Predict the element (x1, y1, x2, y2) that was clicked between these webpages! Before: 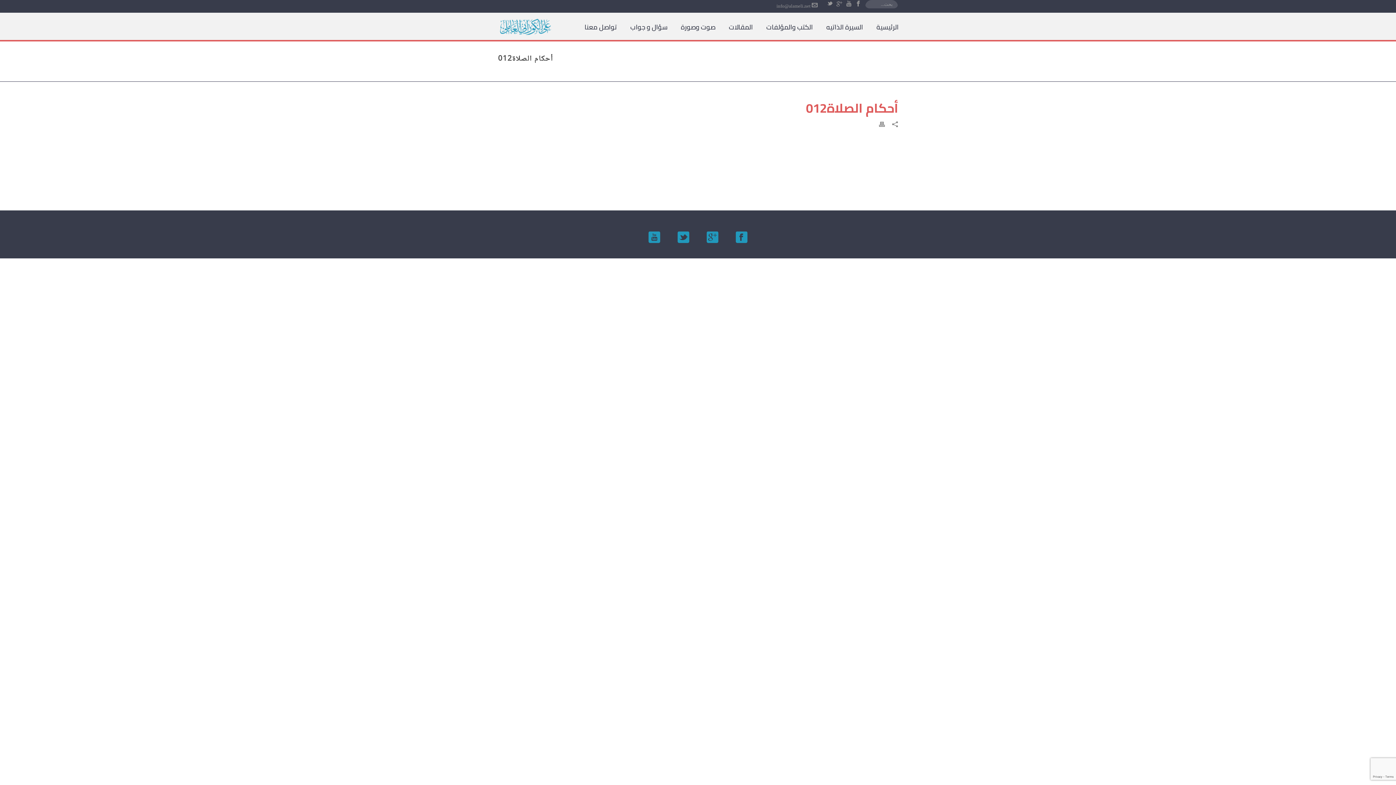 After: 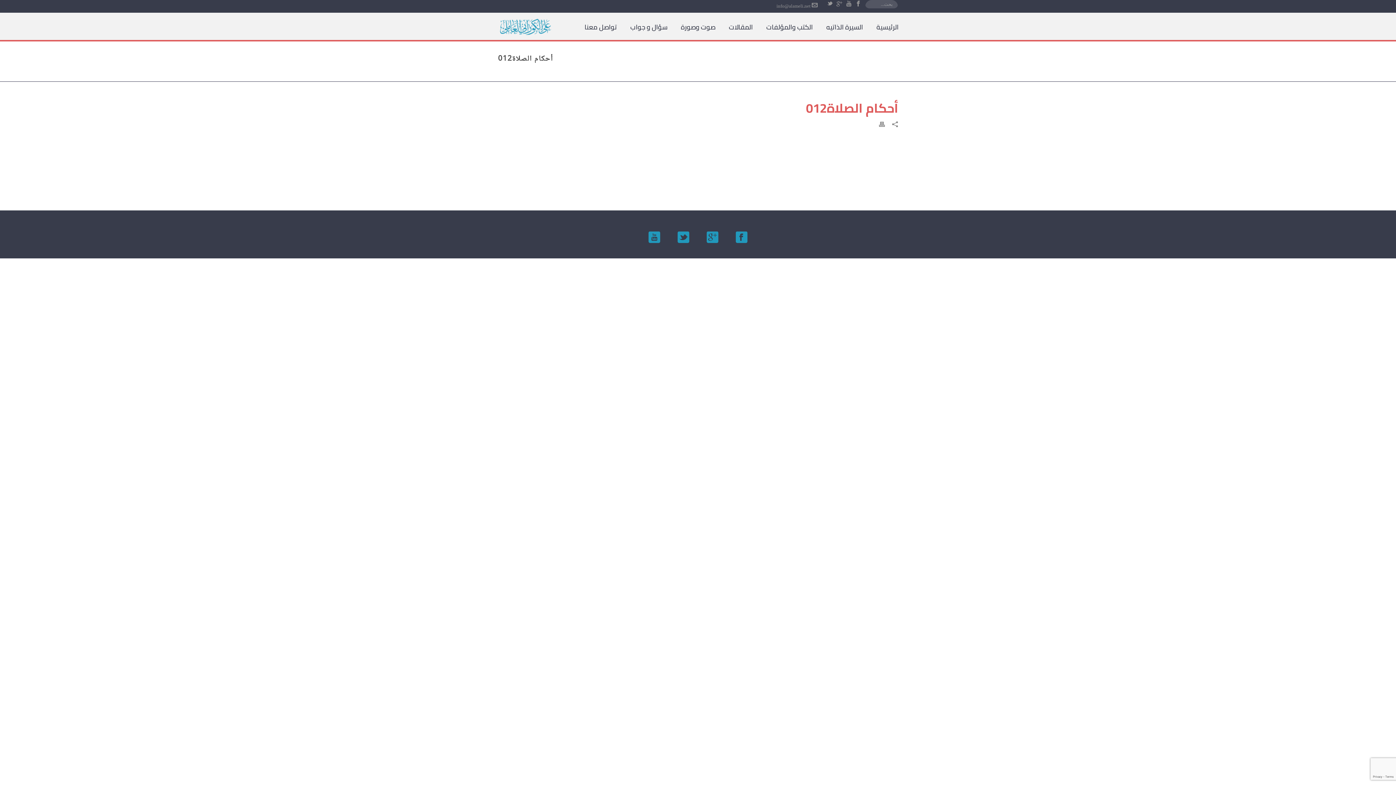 Action: bbox: (836, 0, 842, 12)